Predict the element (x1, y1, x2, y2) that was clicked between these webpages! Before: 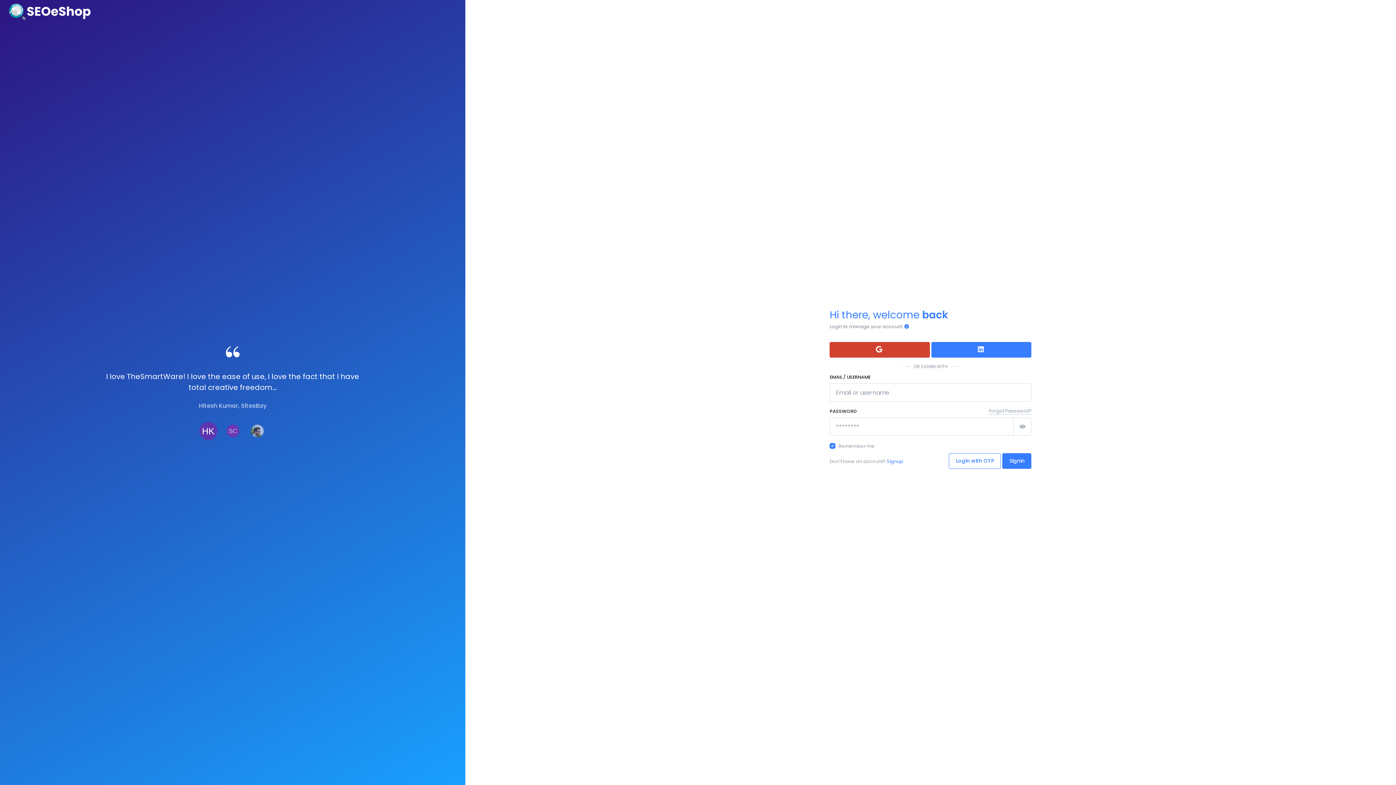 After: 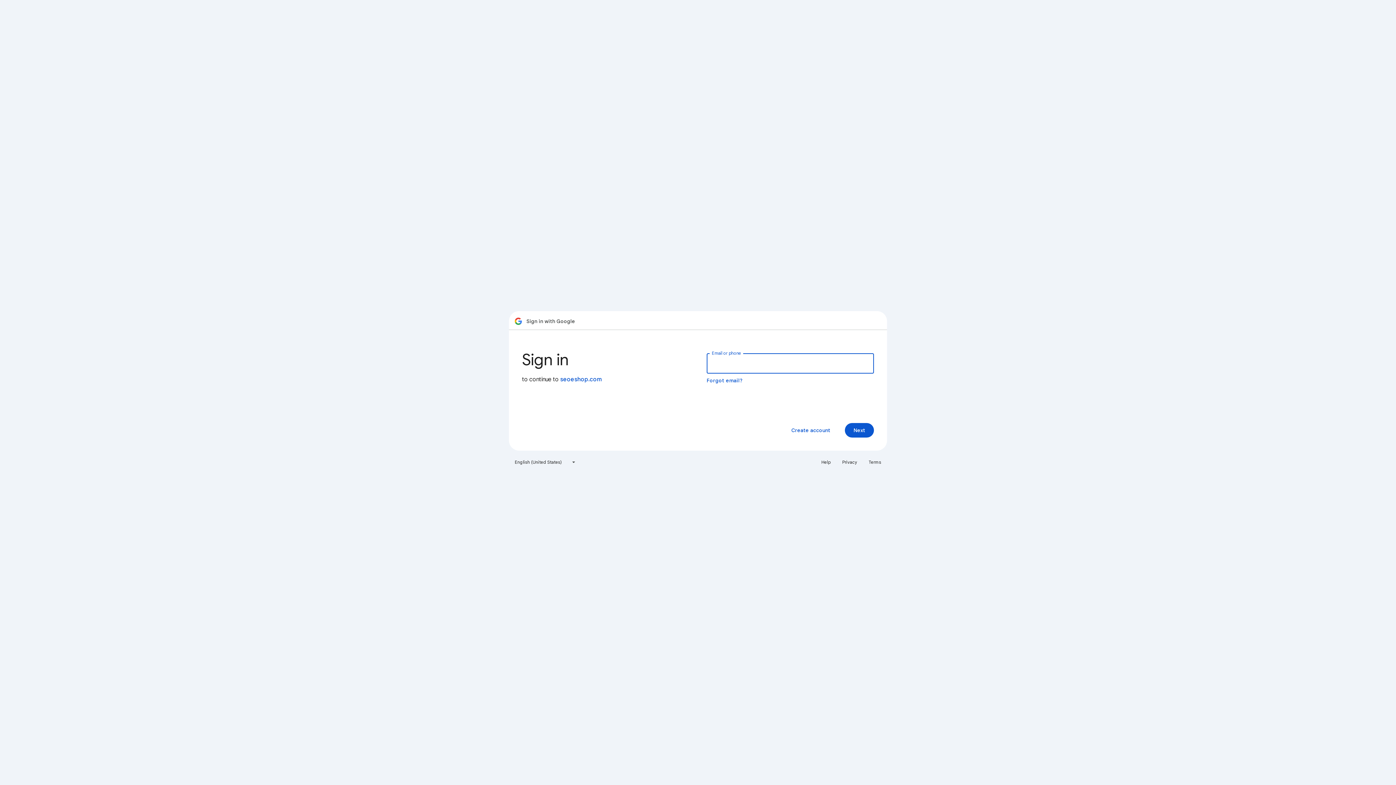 Action: bbox: (829, 342, 930, 357)